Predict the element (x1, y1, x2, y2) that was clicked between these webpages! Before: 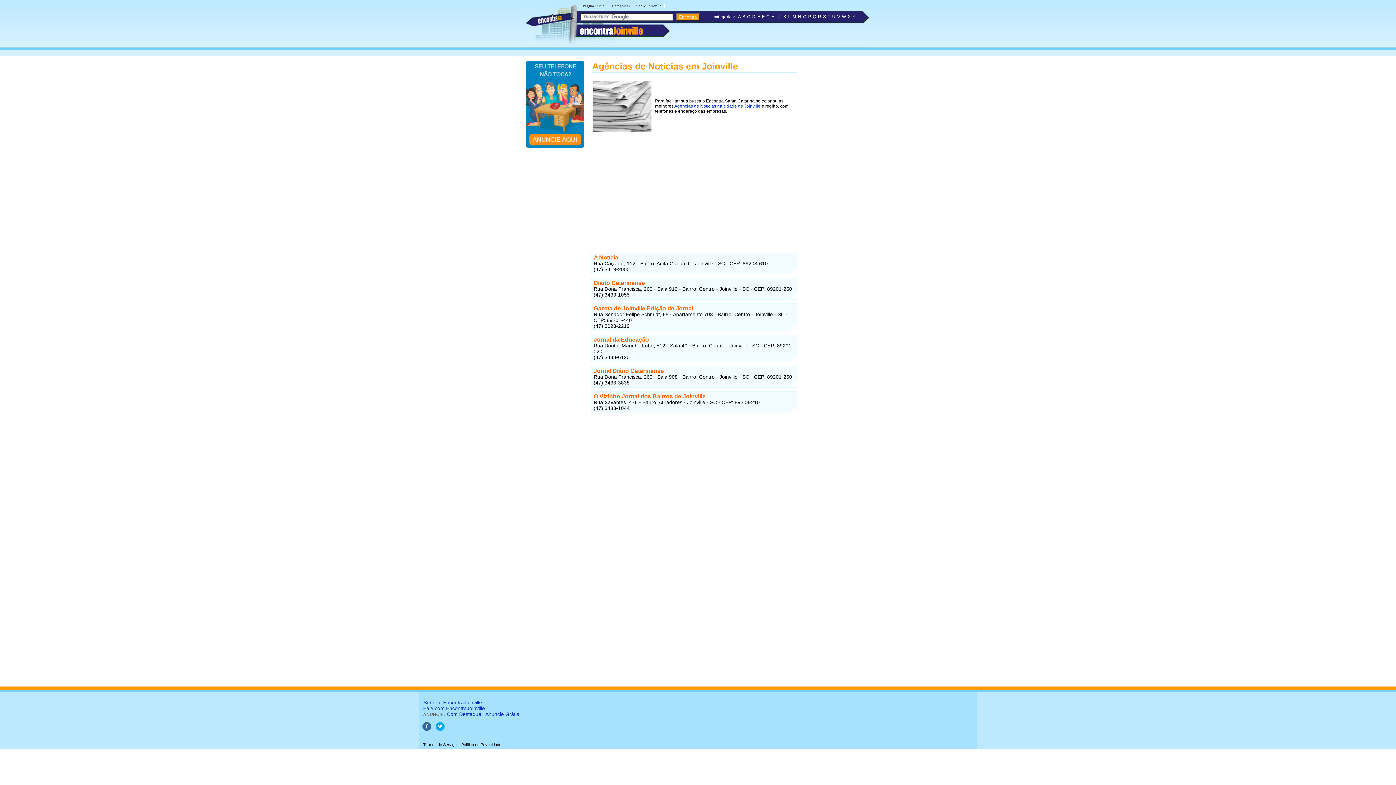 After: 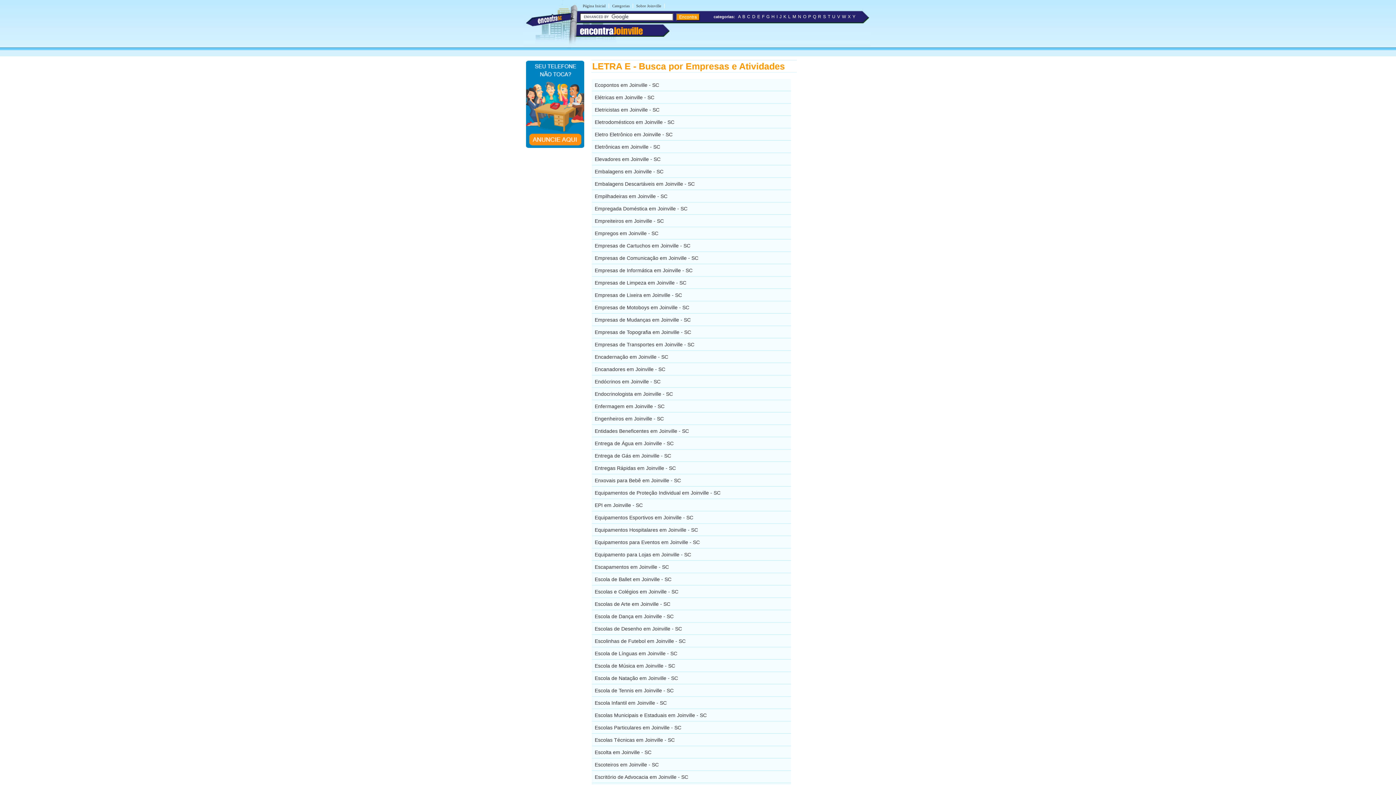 Action: label: E bbox: (757, 14, 760, 19)